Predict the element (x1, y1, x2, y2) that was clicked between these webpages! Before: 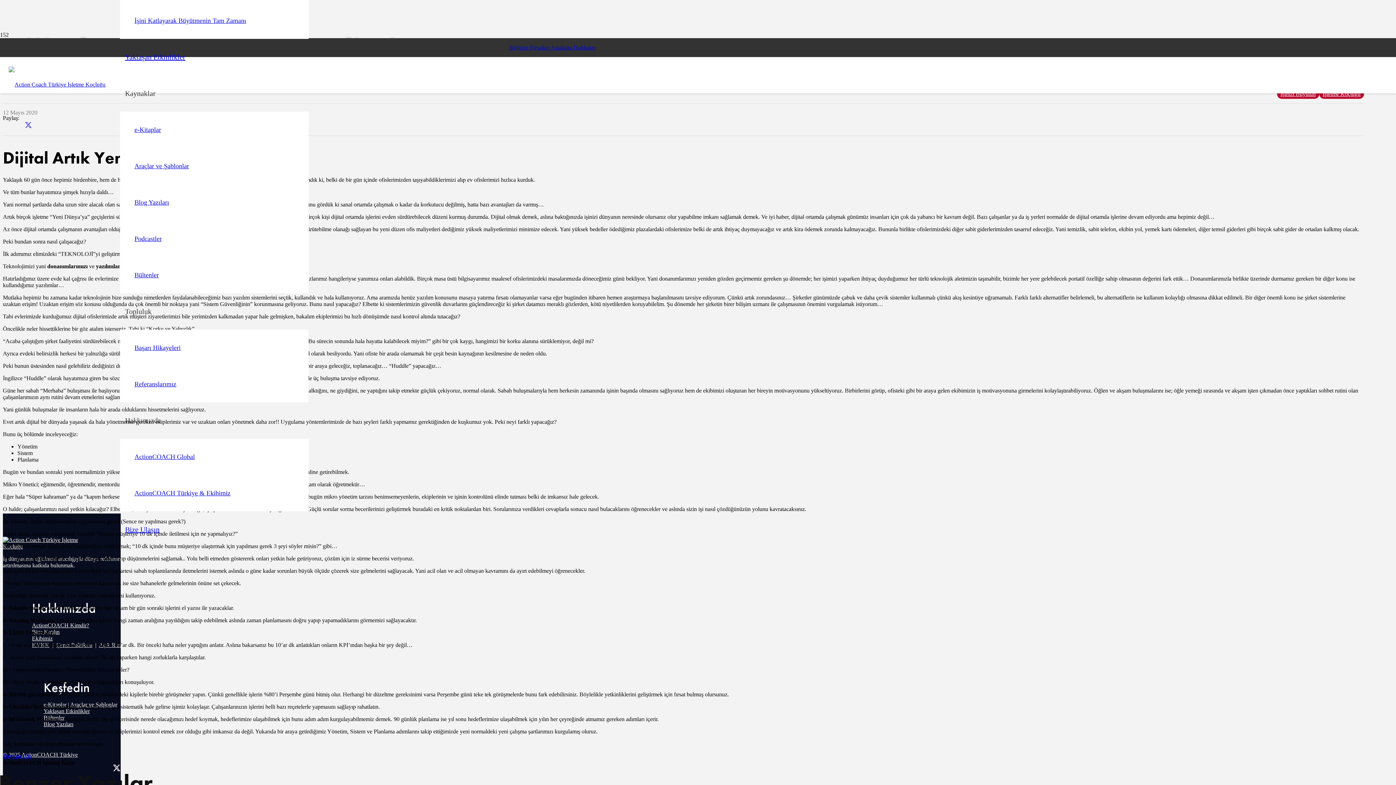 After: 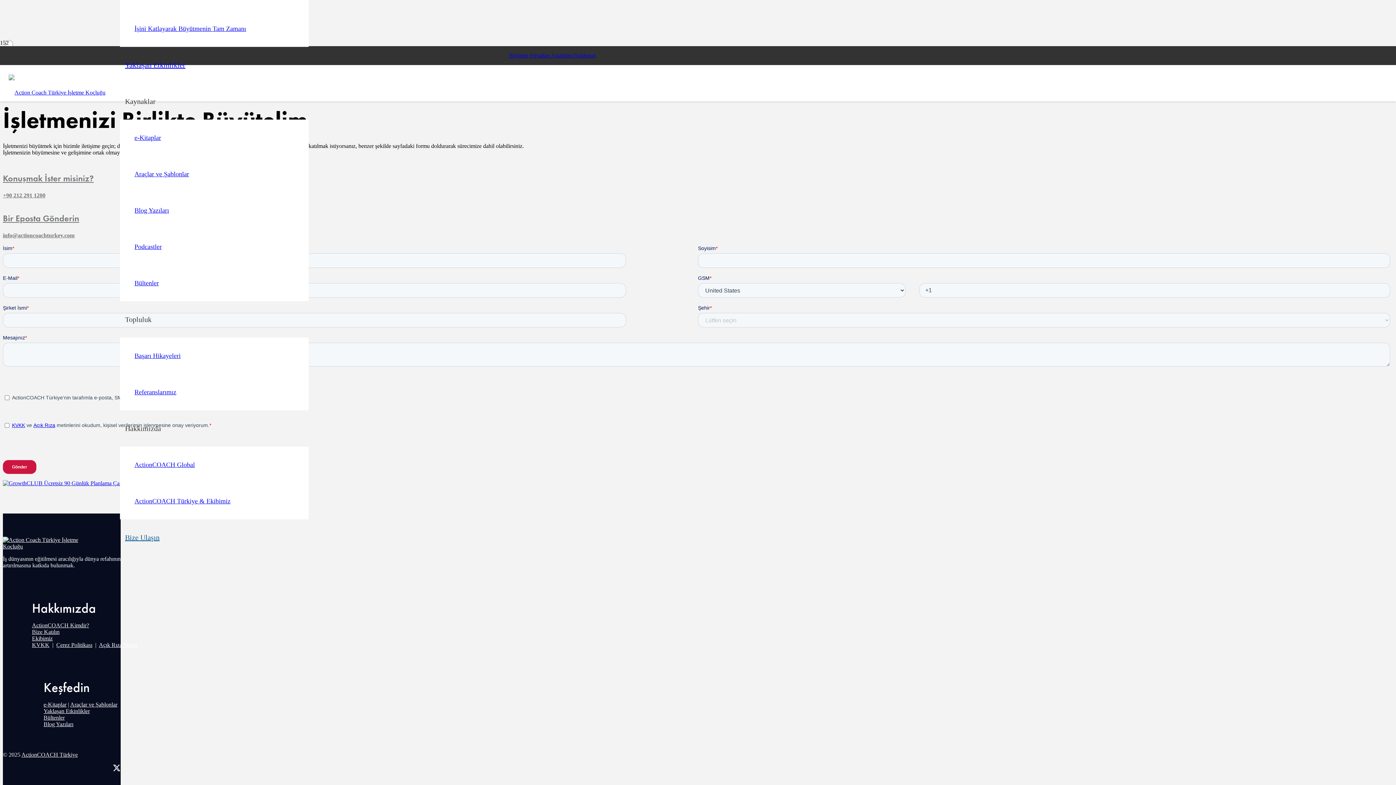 Action: label: Bize Ulaşın bbox: (120, 525, 164, 533)